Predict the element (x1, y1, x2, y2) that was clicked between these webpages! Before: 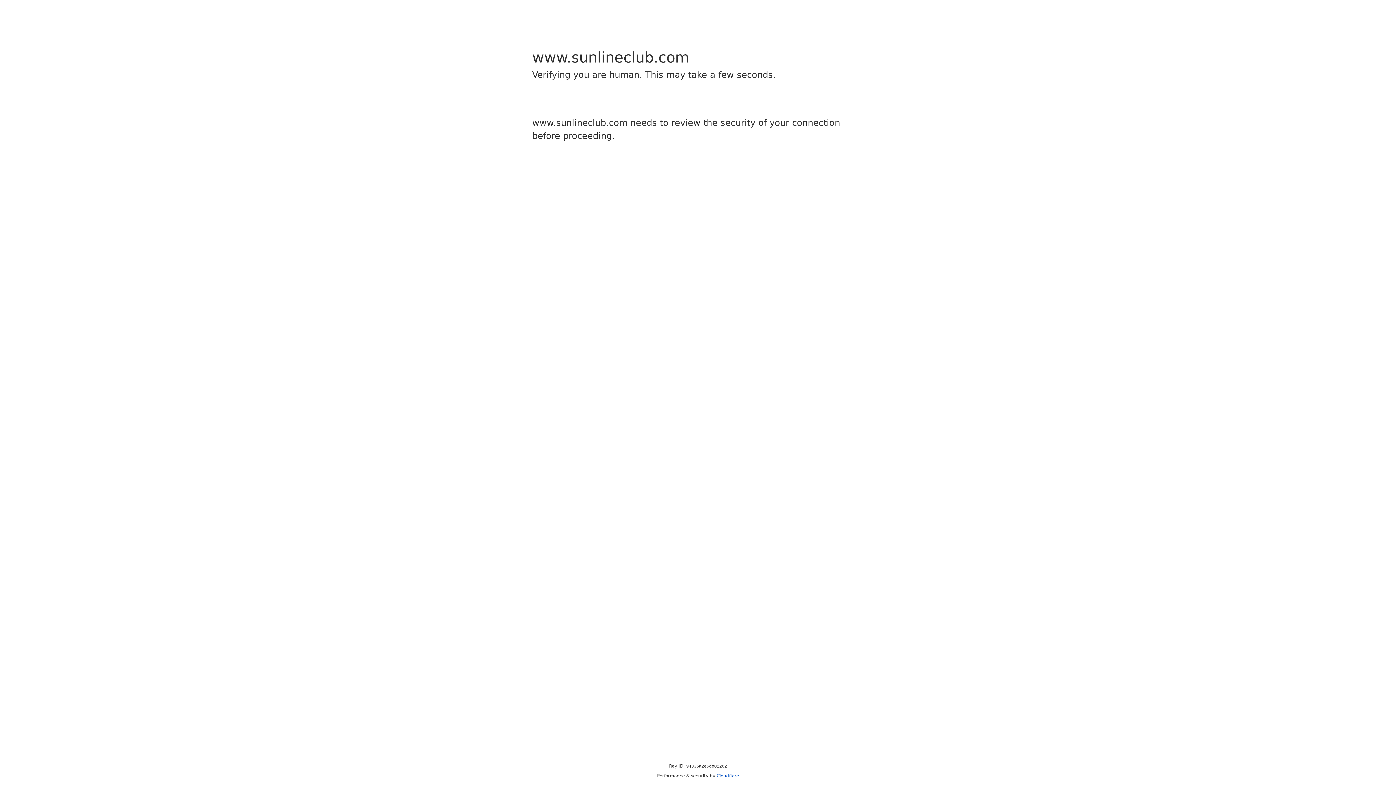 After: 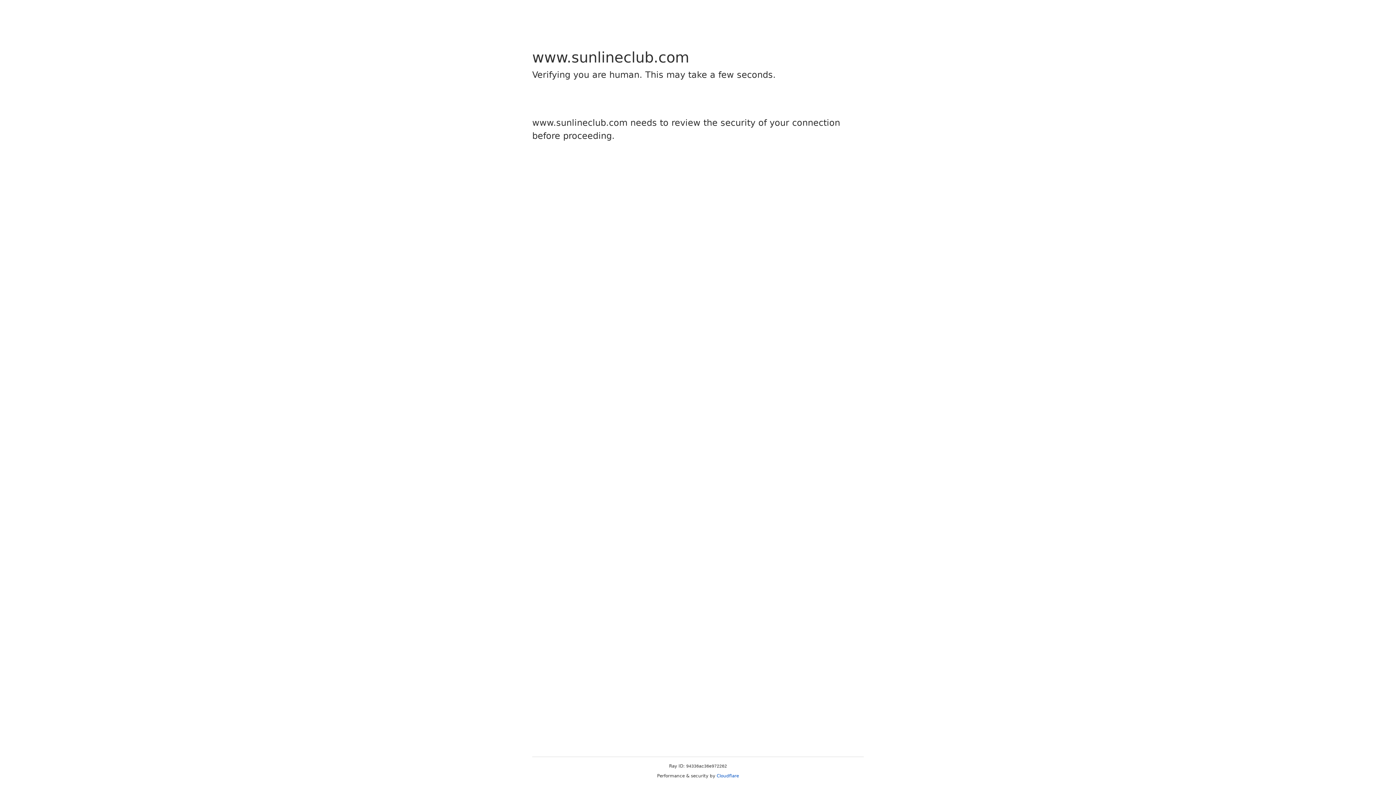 Action: label: Cloudflare bbox: (716, 773, 739, 778)